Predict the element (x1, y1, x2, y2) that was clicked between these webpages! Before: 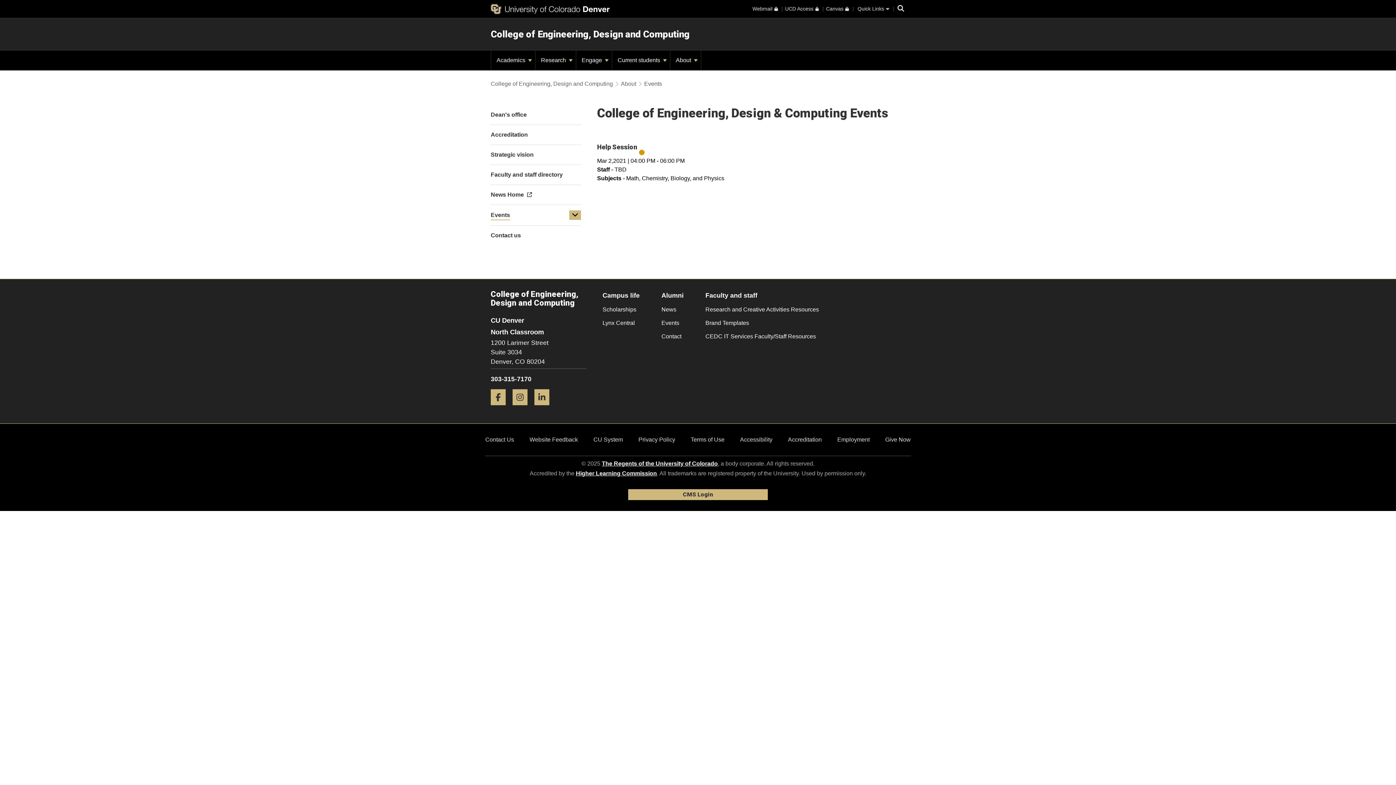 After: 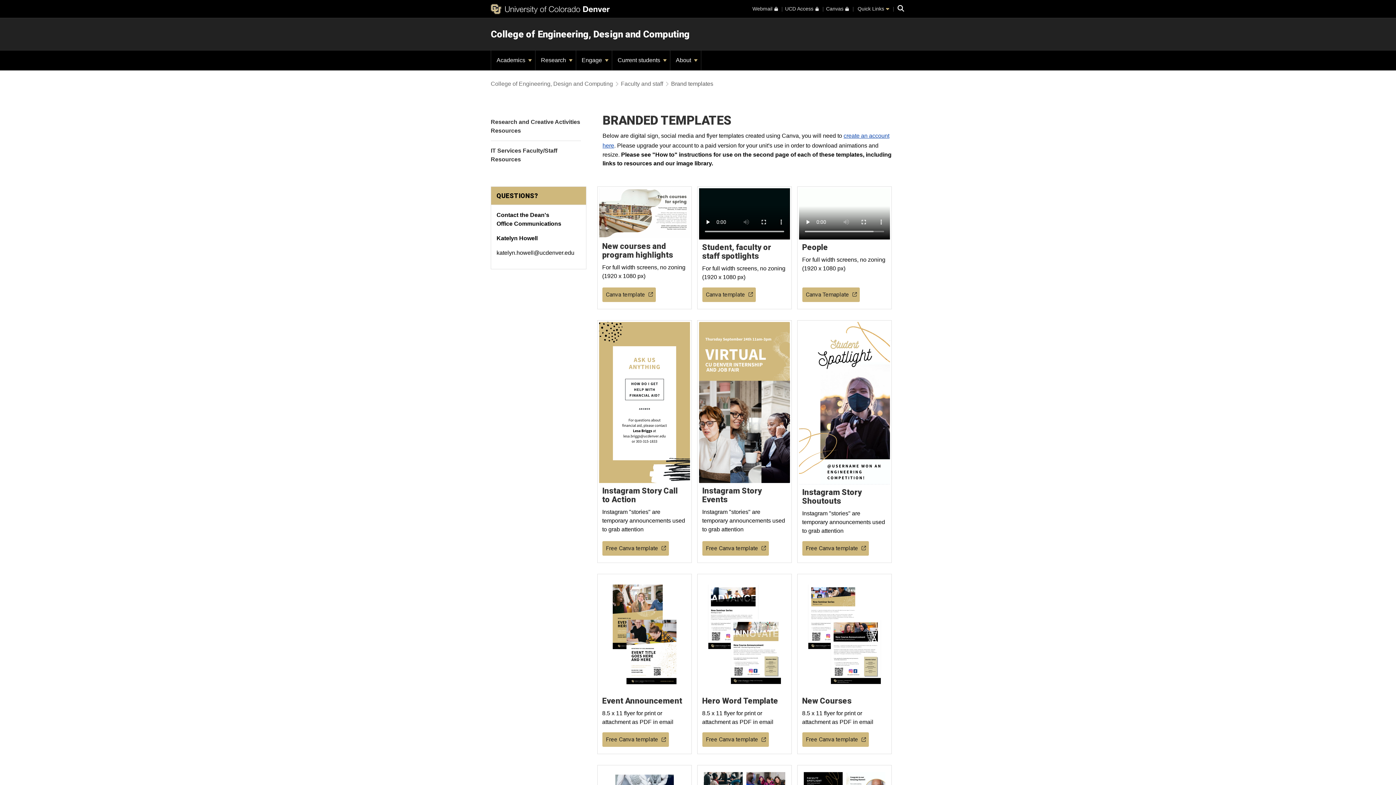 Action: bbox: (705, 318, 819, 328) label: Brand Templates